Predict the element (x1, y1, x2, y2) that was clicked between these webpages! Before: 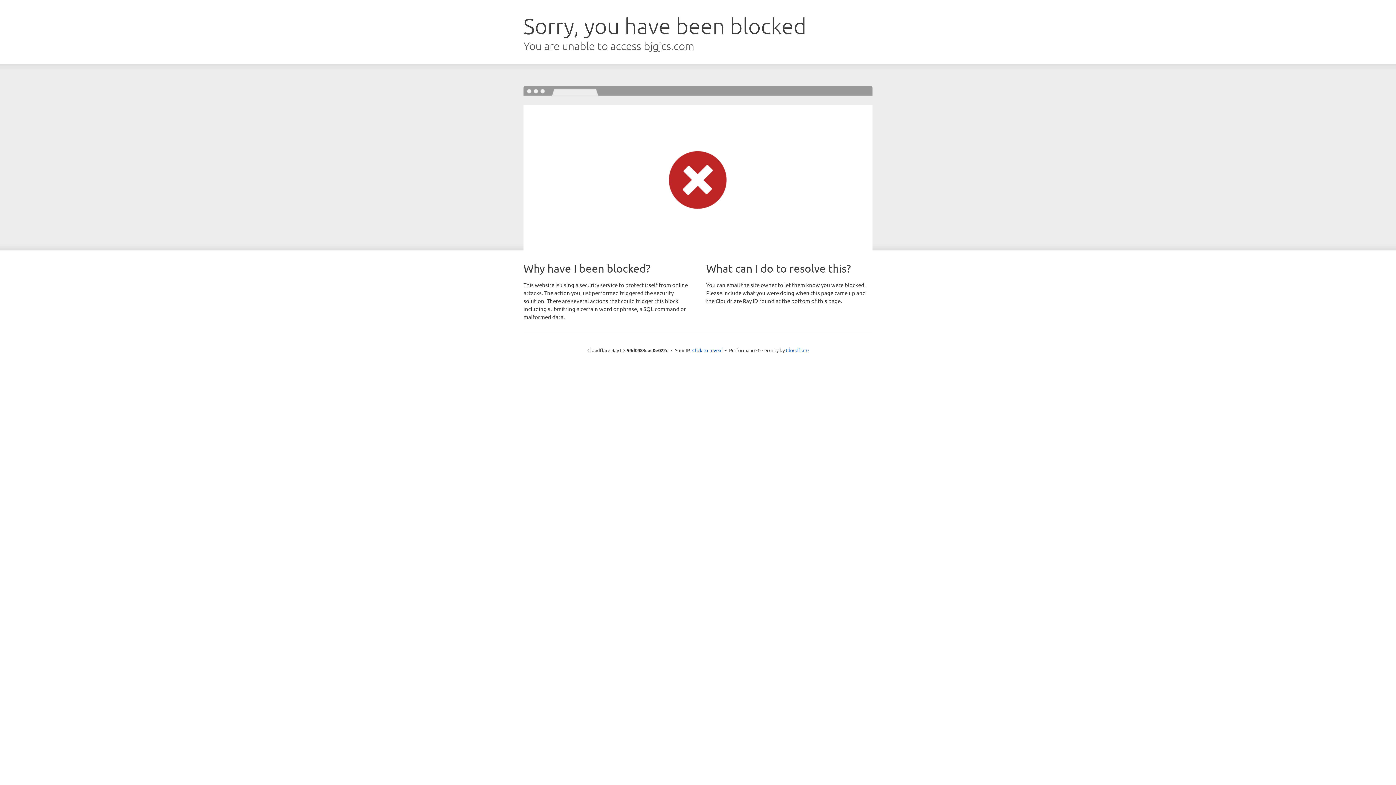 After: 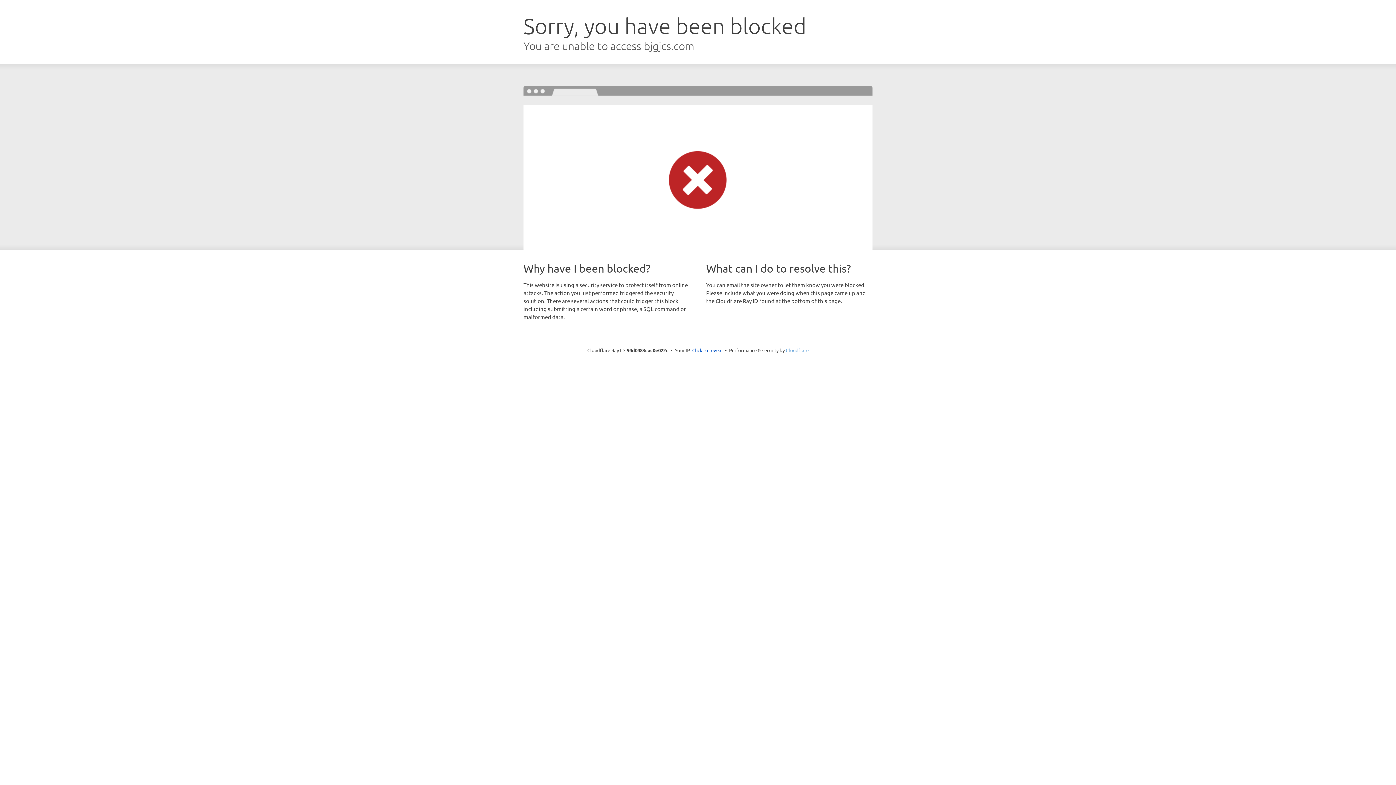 Action: label: Cloudflare bbox: (786, 347, 808, 353)